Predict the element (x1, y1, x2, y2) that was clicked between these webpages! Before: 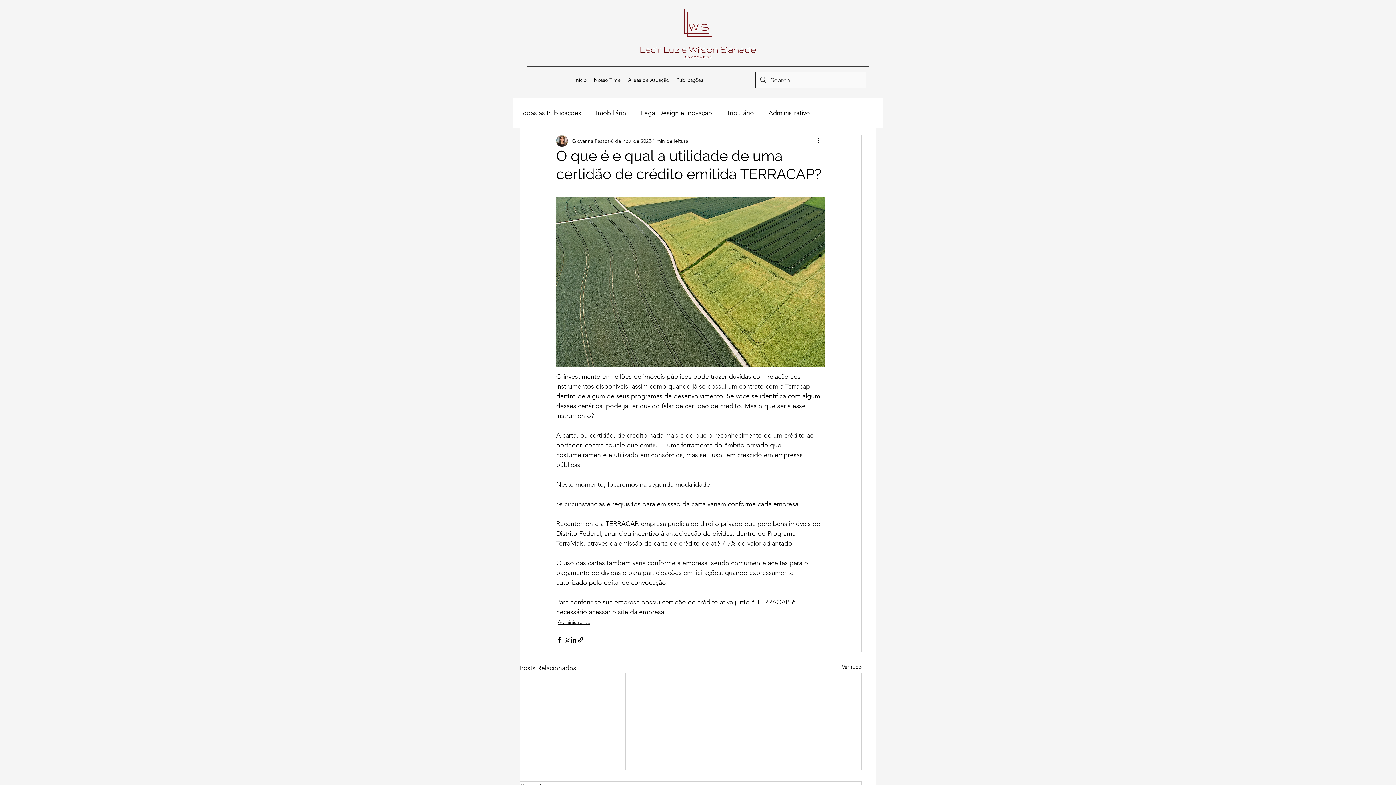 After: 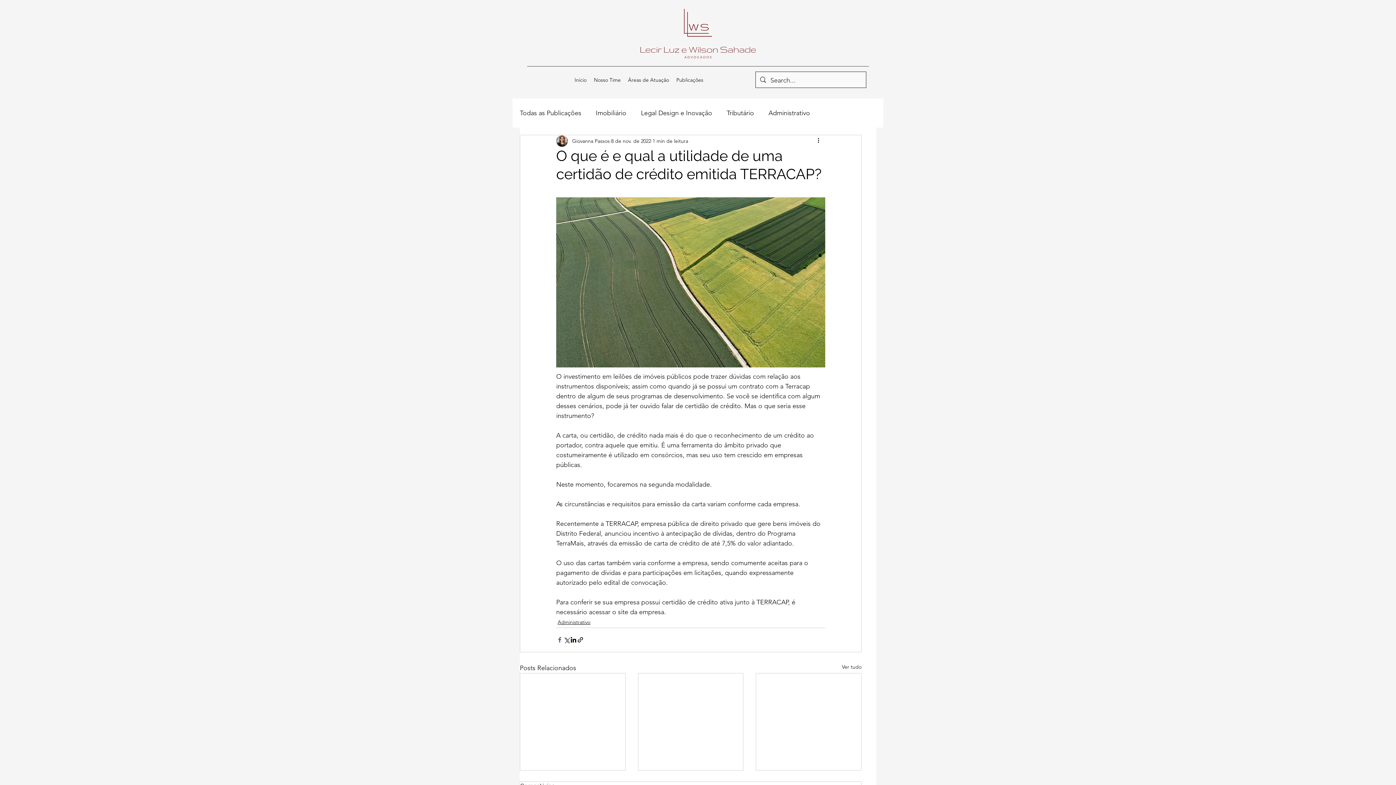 Action: bbox: (556, 636, 563, 643) label: Compartilhar via Facebook